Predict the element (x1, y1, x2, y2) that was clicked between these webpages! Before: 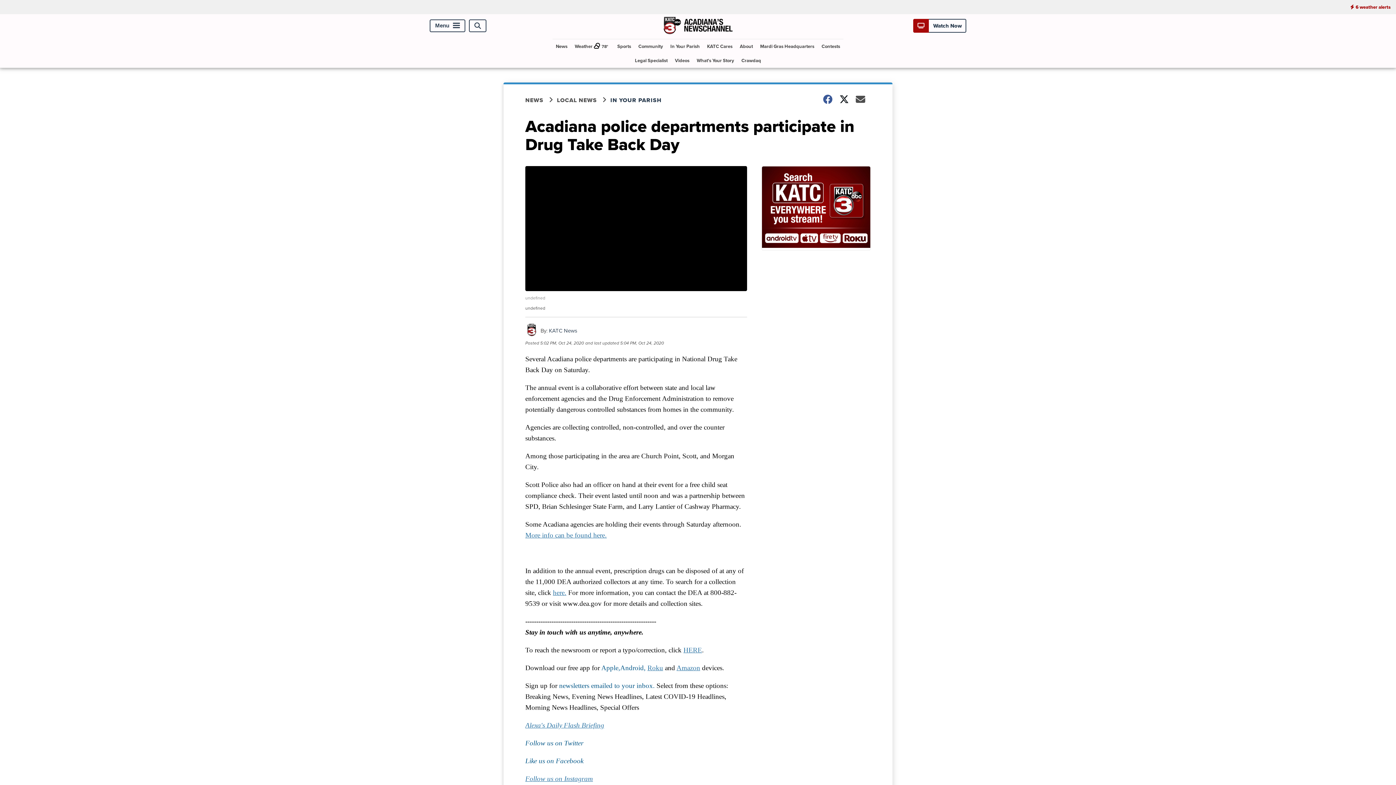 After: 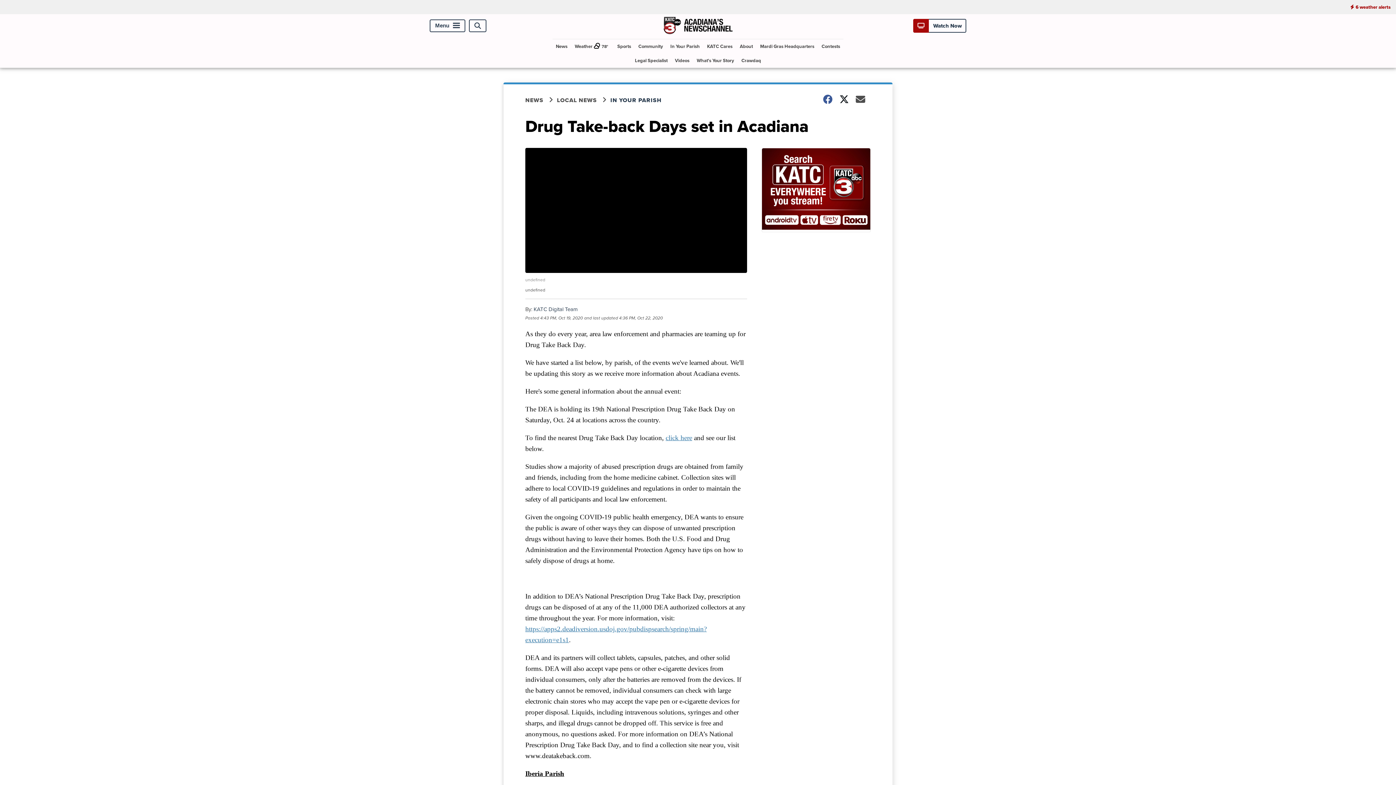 Action: label: More info can be found here. bbox: (525, 531, 606, 539)